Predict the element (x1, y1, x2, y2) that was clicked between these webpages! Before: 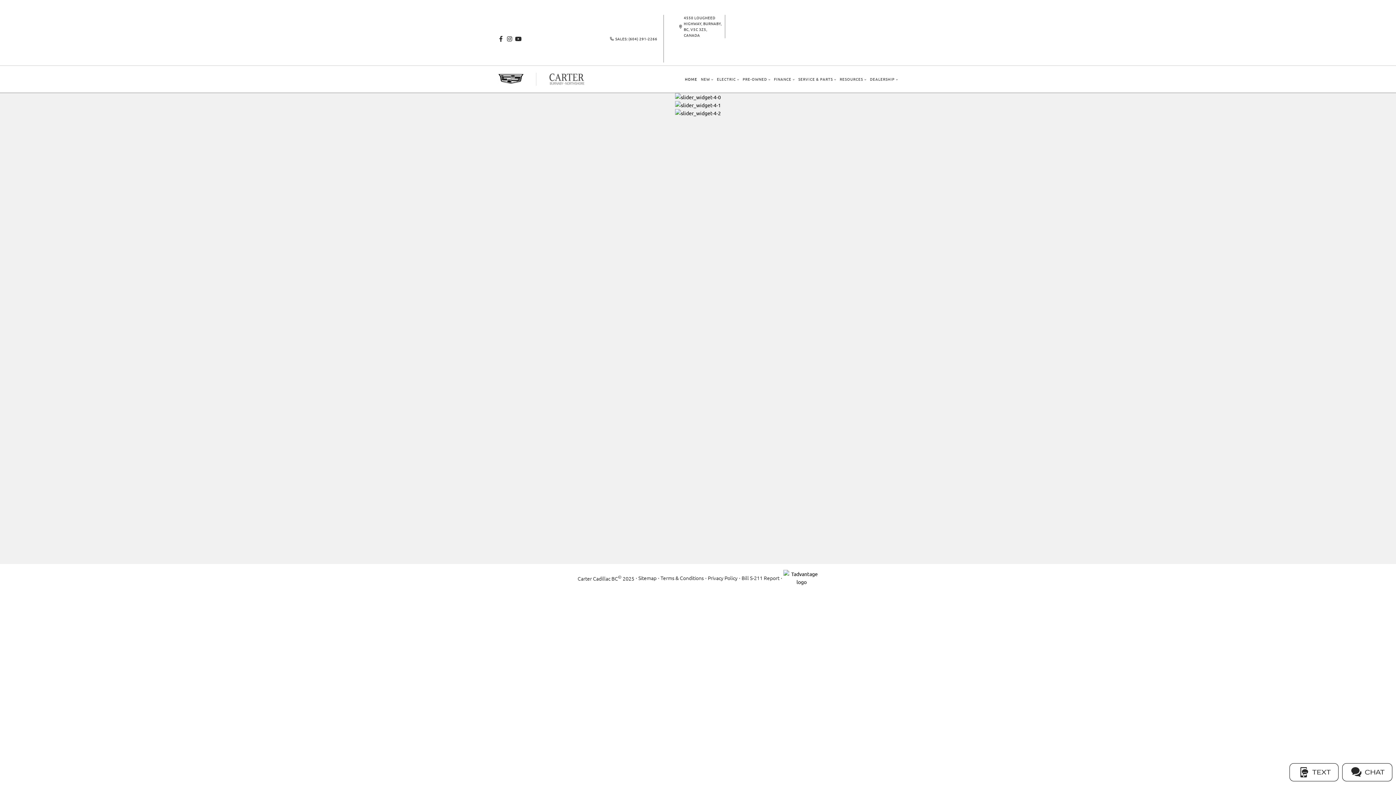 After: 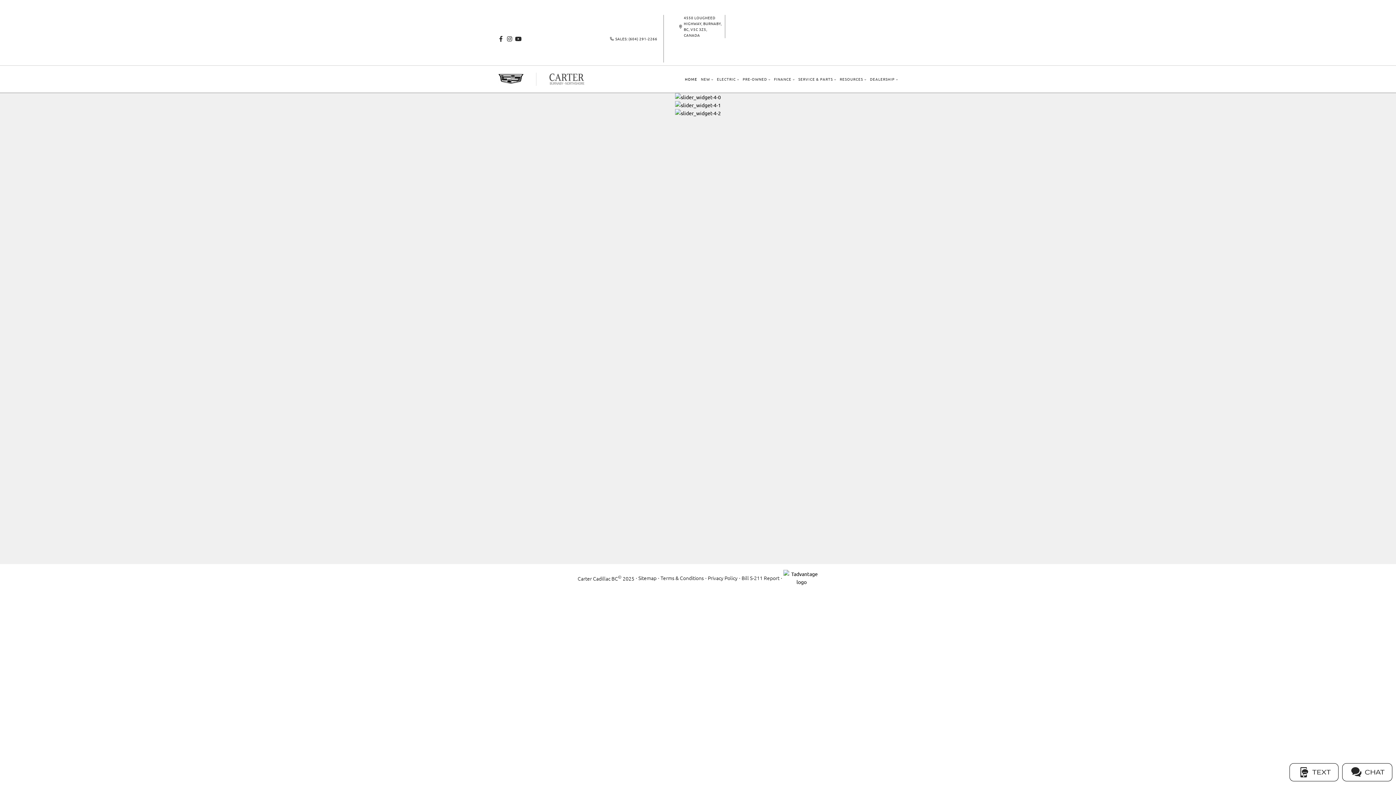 Action: bbox: (701, 77, 713, 81) label: NEW